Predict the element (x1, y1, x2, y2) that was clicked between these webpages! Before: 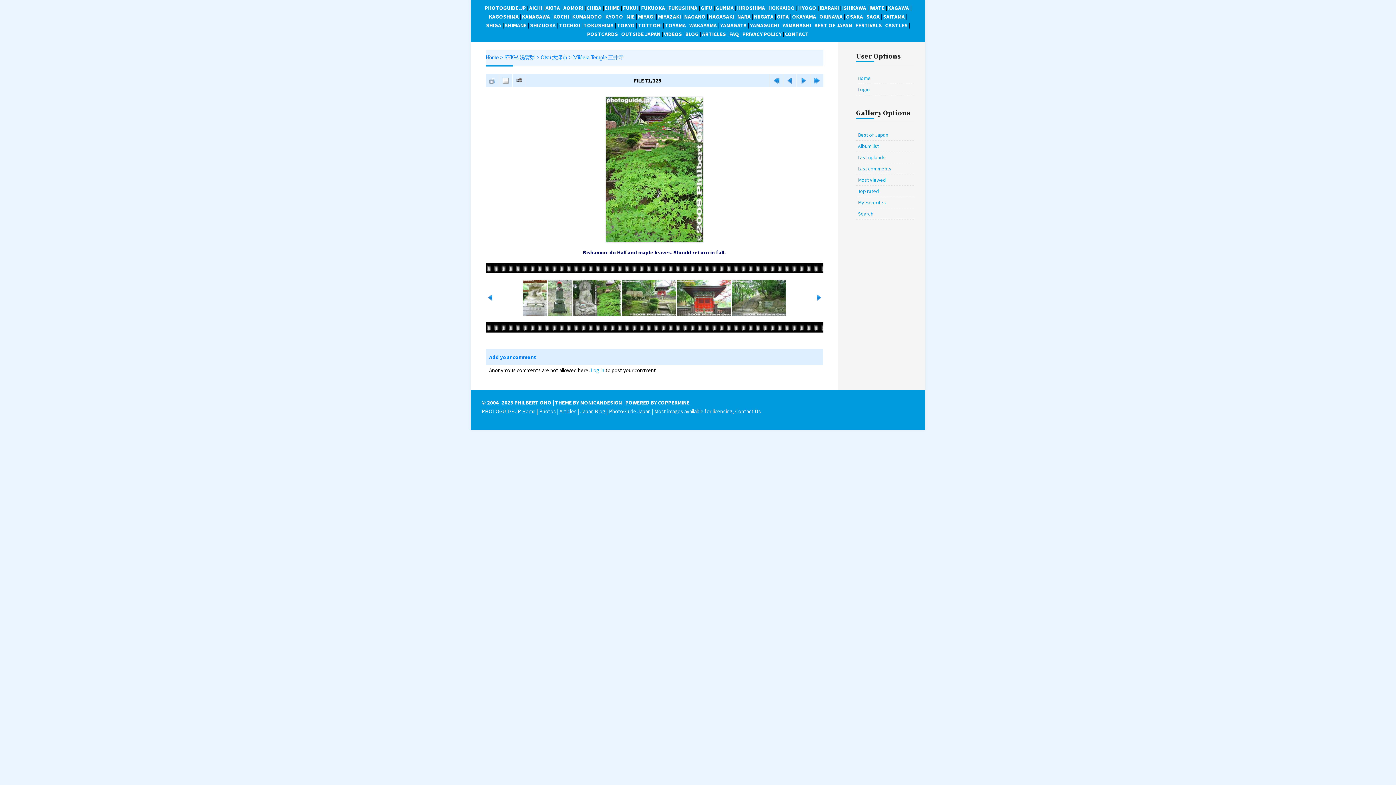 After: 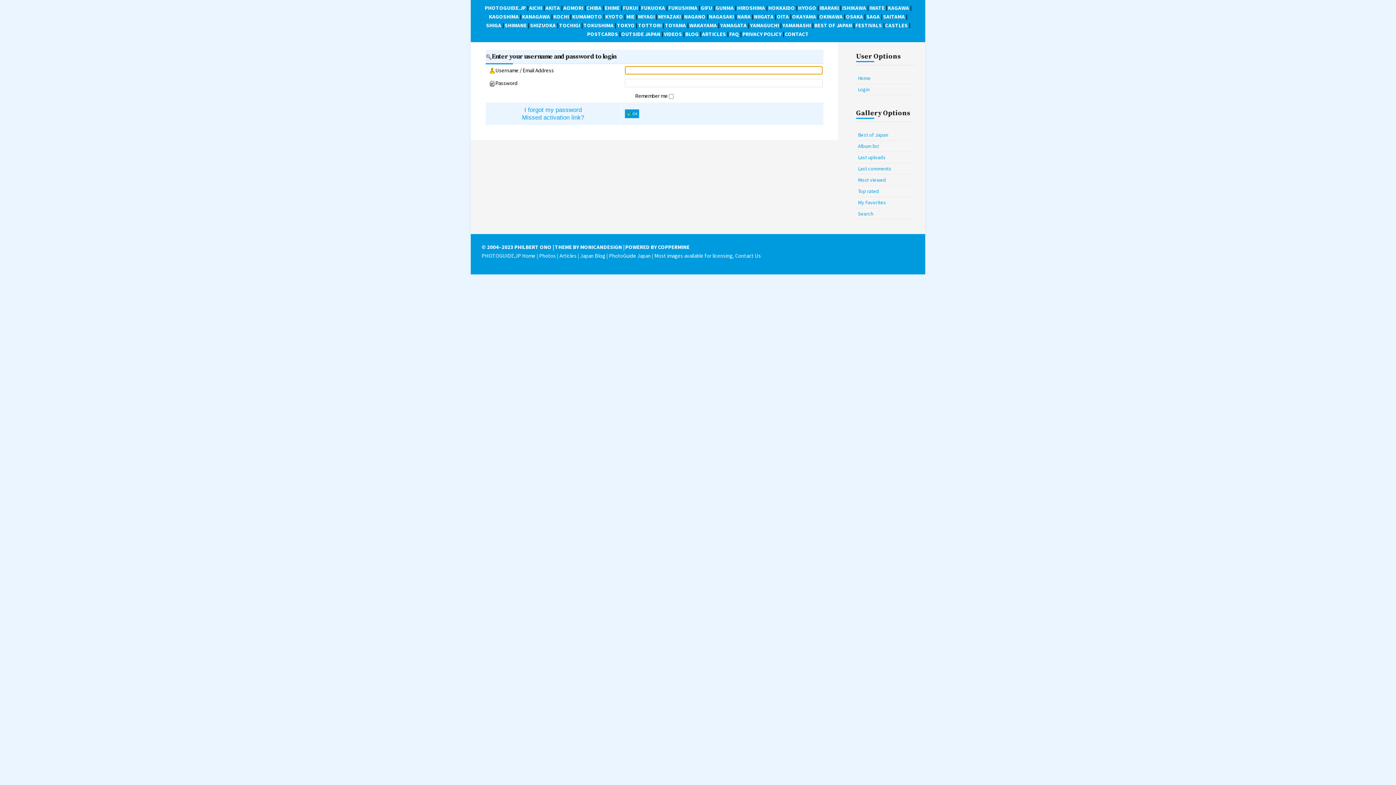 Action: bbox: (856, 84, 914, 95) label: Login